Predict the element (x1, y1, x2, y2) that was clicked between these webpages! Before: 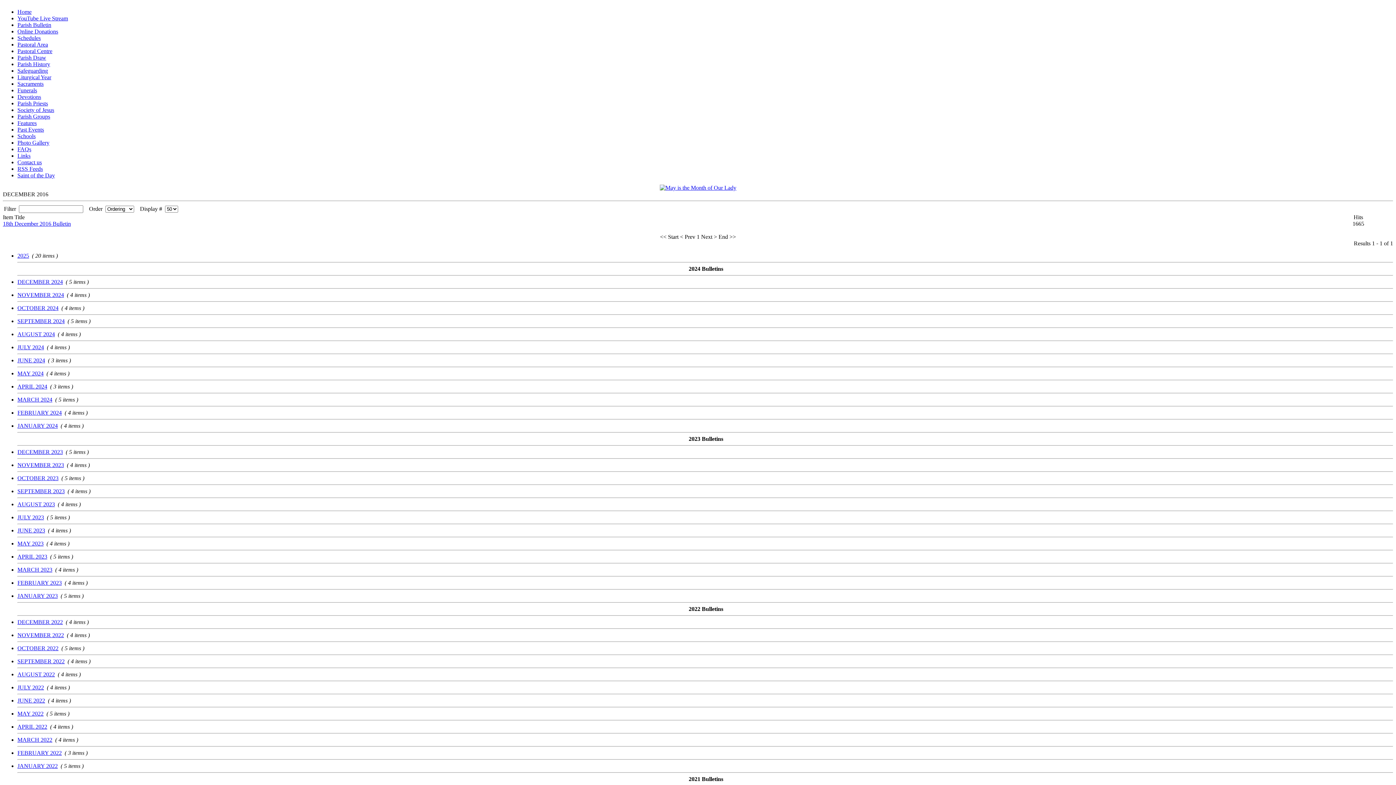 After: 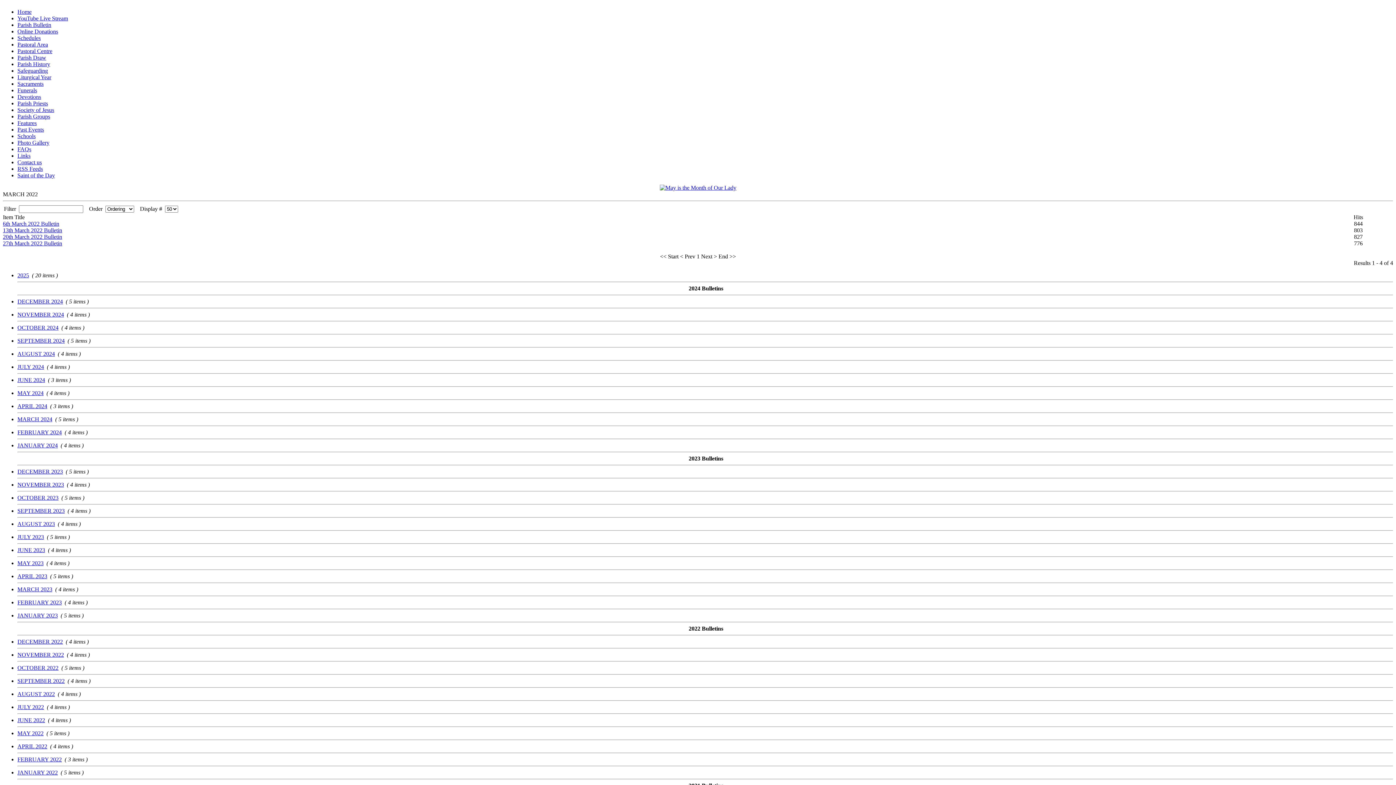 Action: bbox: (17, 737, 52, 743) label: MARCH 2022